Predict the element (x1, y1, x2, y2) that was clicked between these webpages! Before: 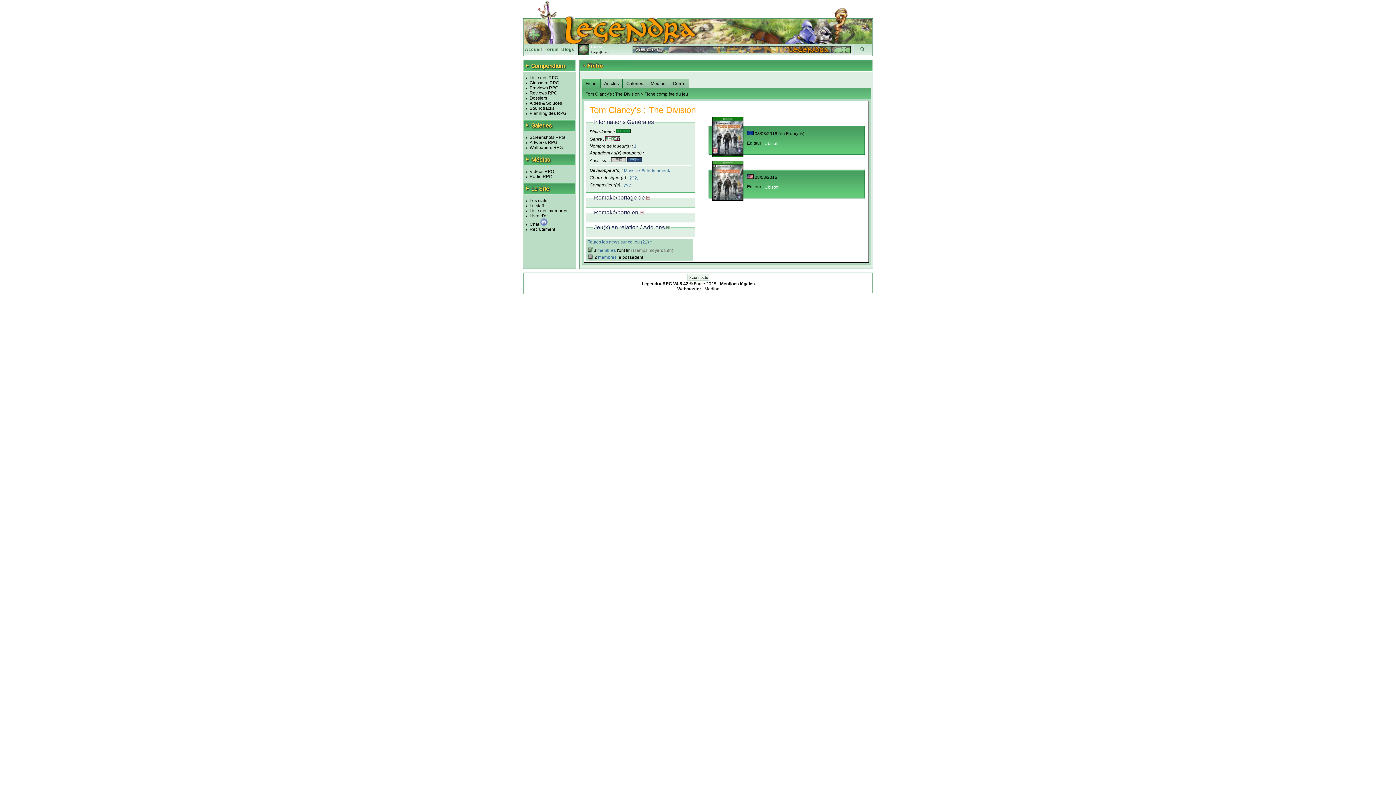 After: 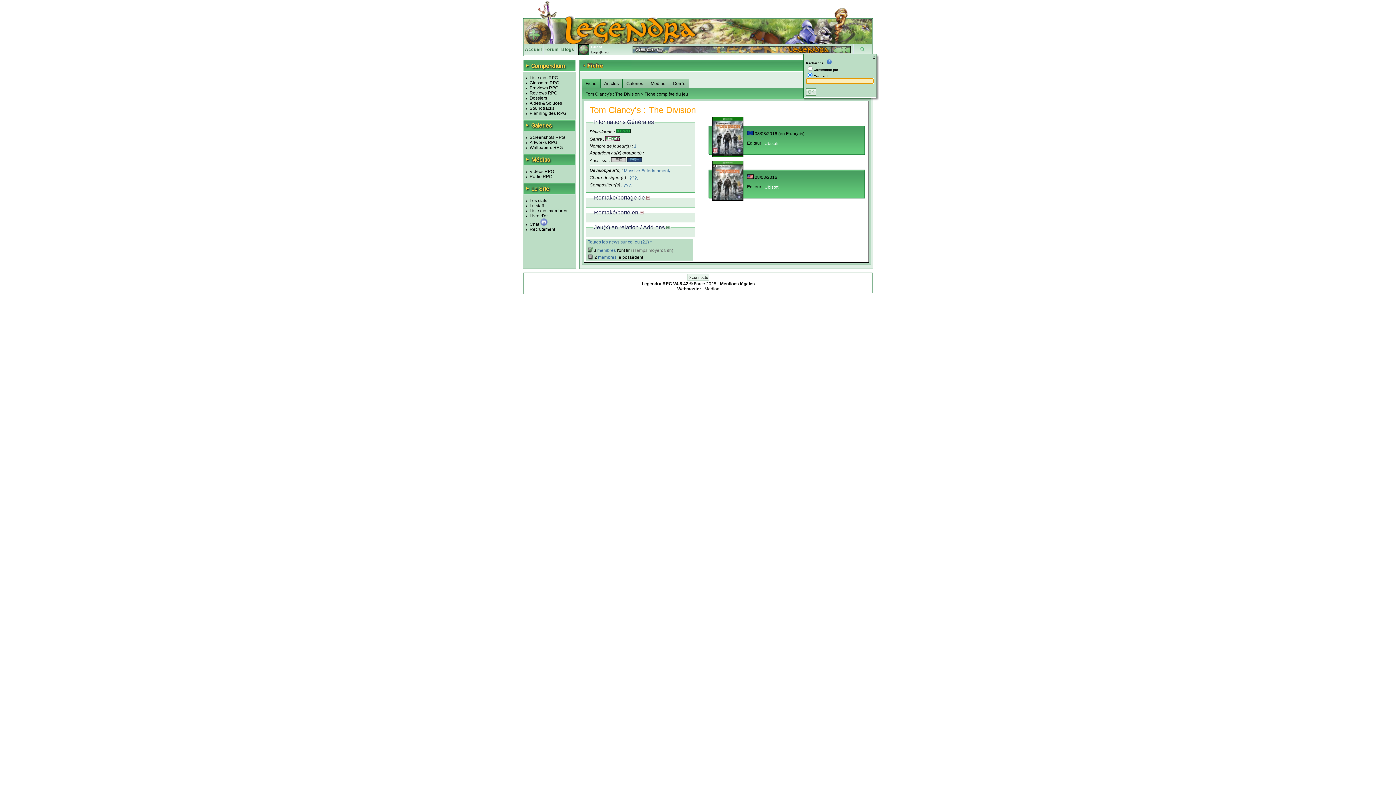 Action: bbox: (859, 46, 866, 52)